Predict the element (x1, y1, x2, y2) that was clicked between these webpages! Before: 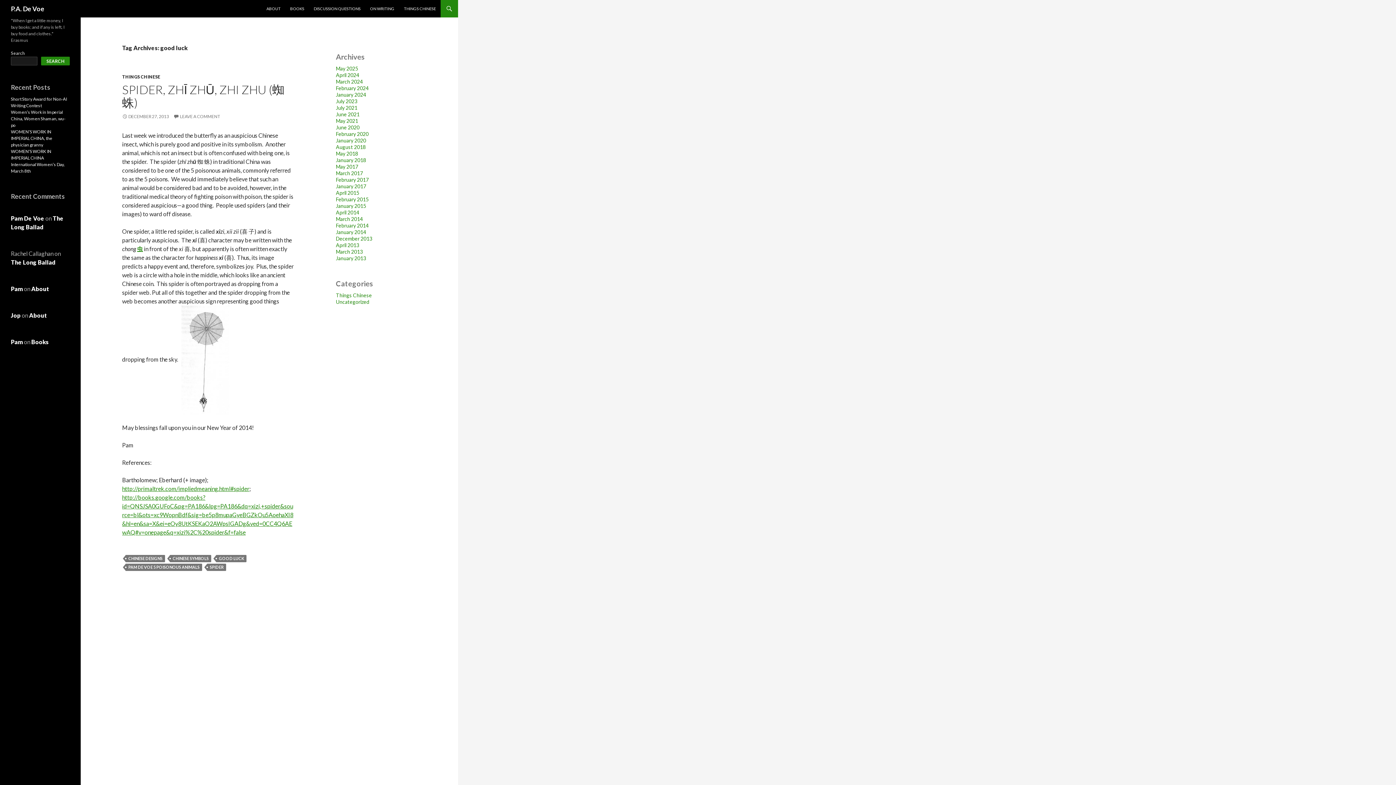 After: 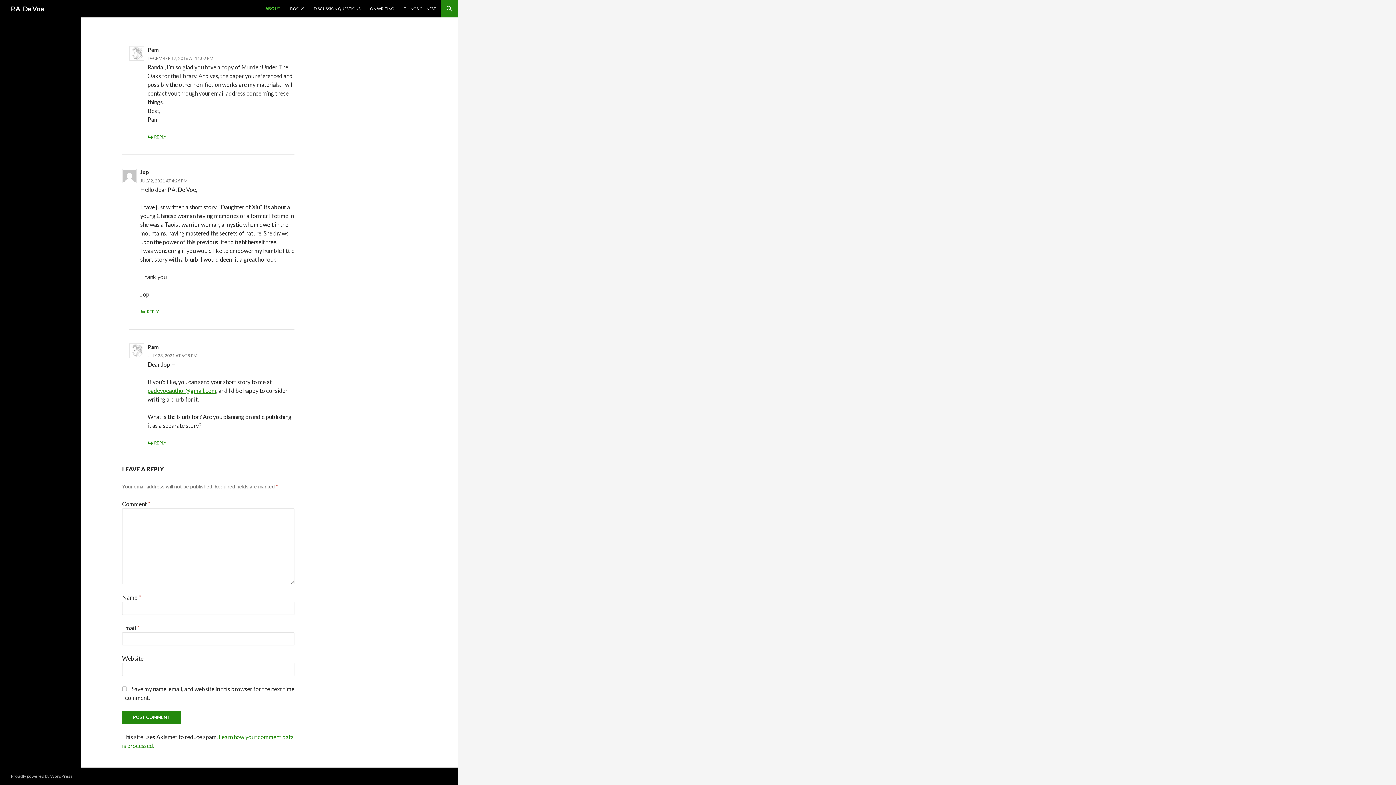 Action: bbox: (29, 312, 47, 318) label: About